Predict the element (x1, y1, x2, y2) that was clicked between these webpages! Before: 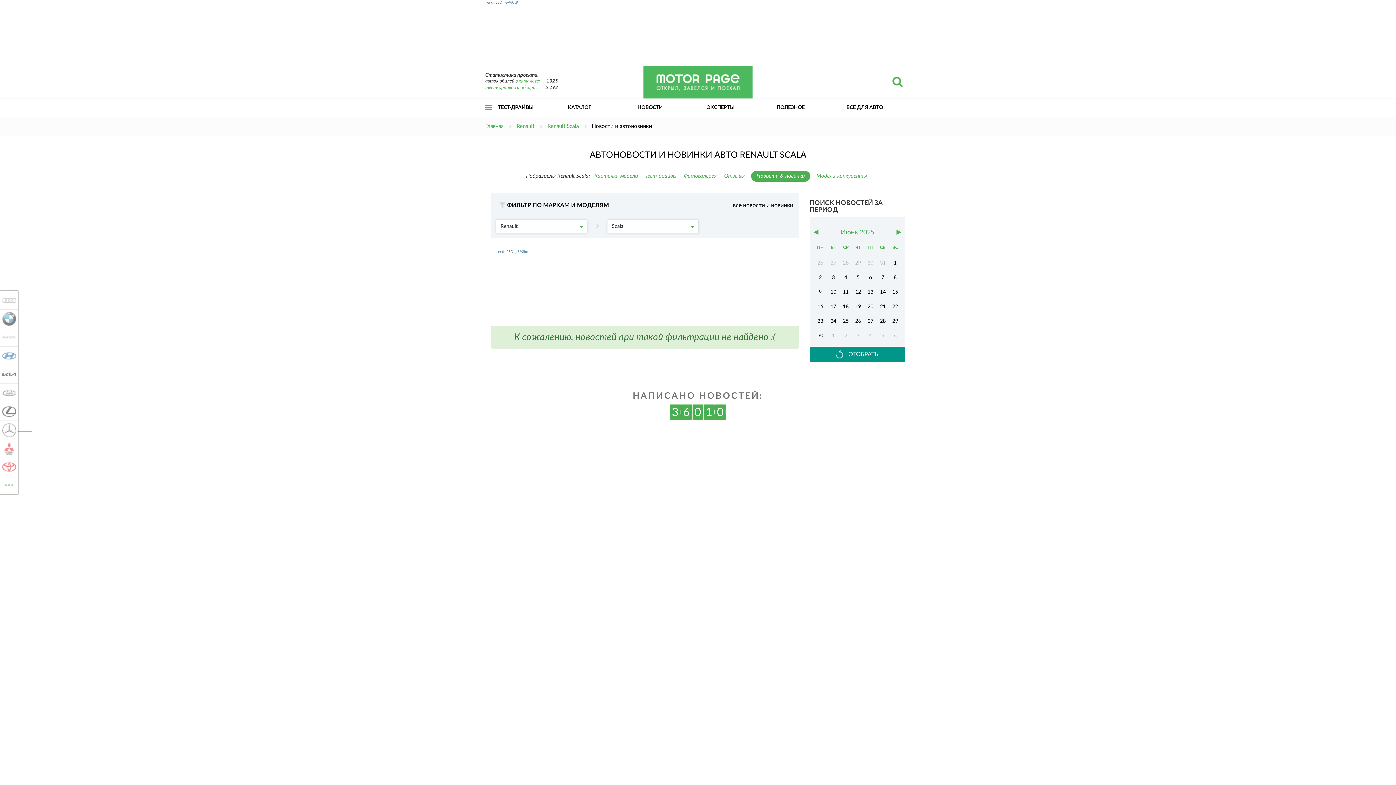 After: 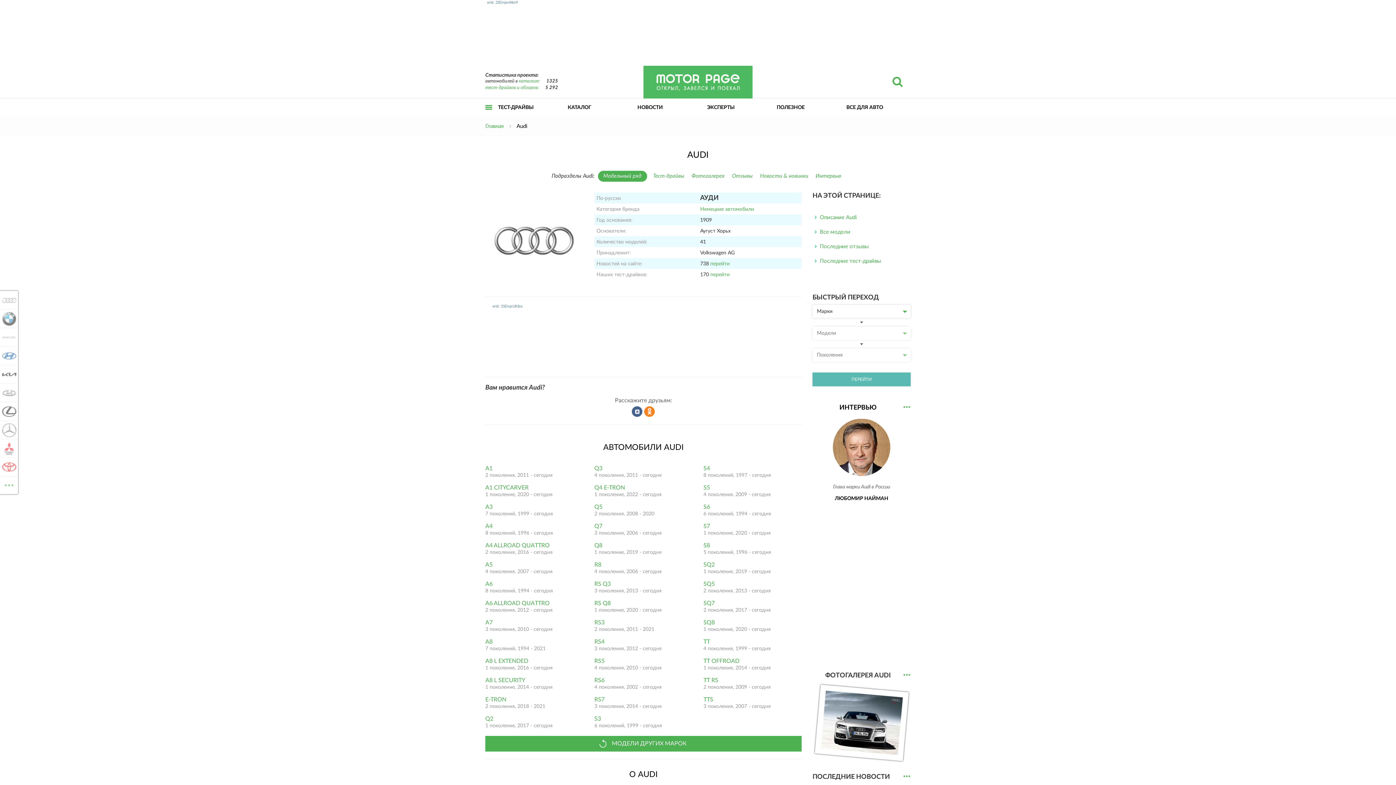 Action: bbox: (0, 291, 14, 309) label: AUDI